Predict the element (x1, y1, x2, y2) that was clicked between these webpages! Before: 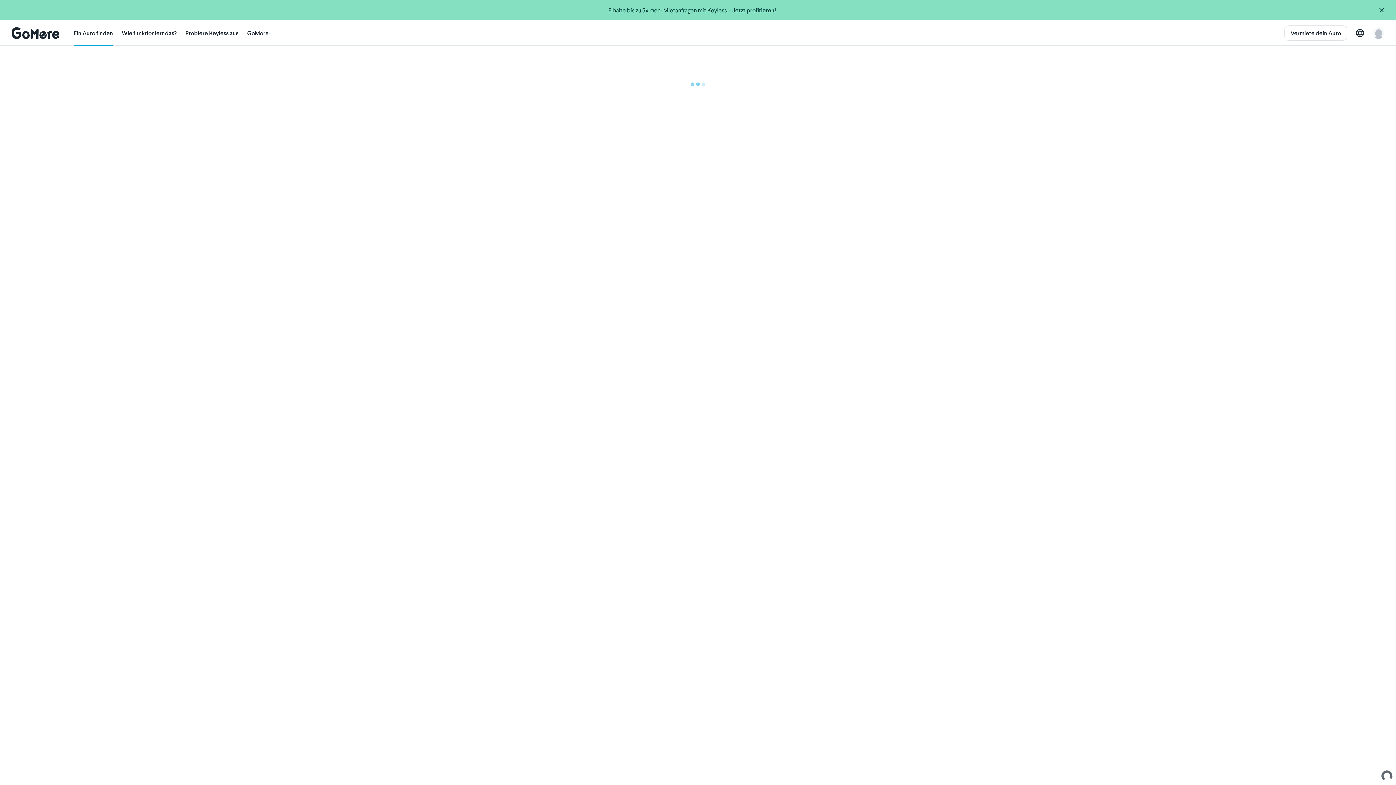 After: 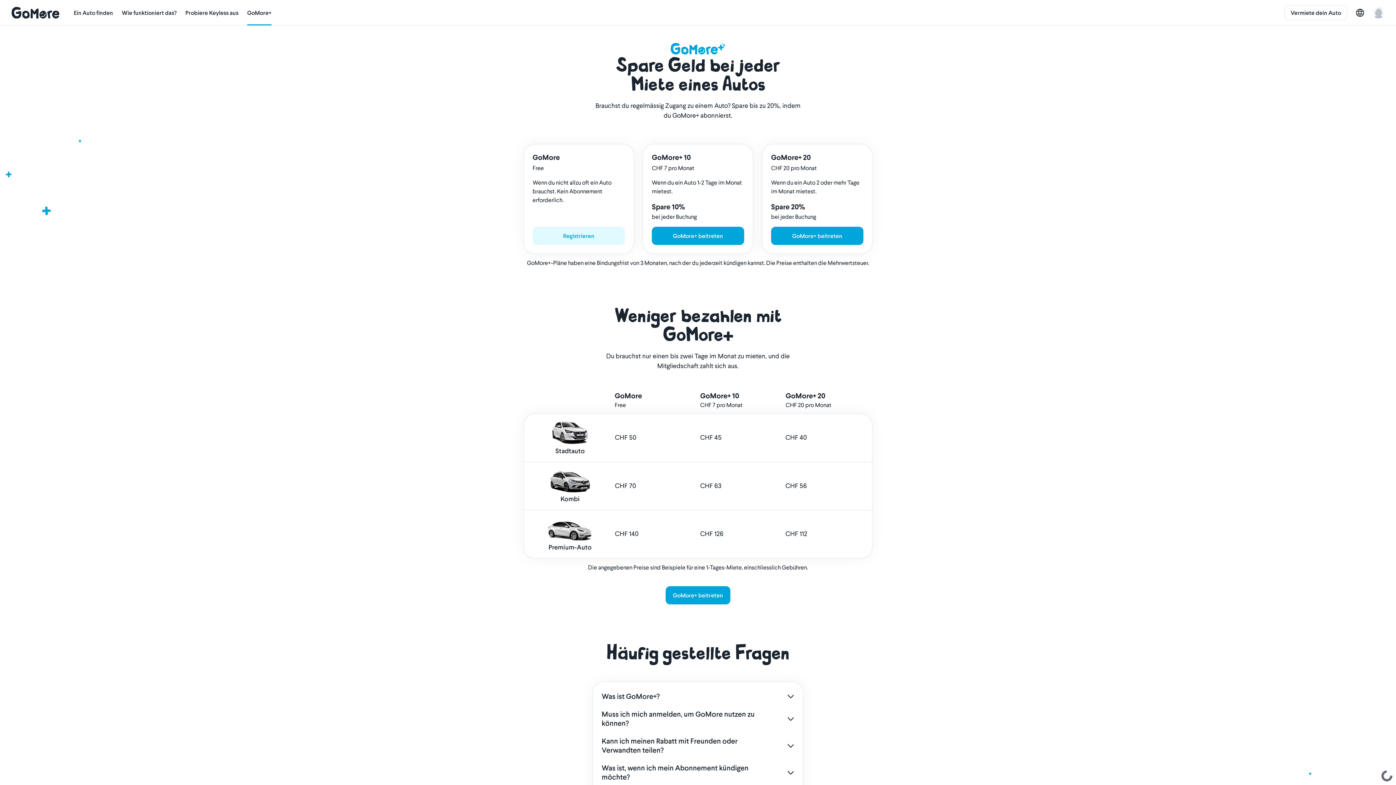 Action: bbox: (247, 20, 271, 45) label: GoMore+